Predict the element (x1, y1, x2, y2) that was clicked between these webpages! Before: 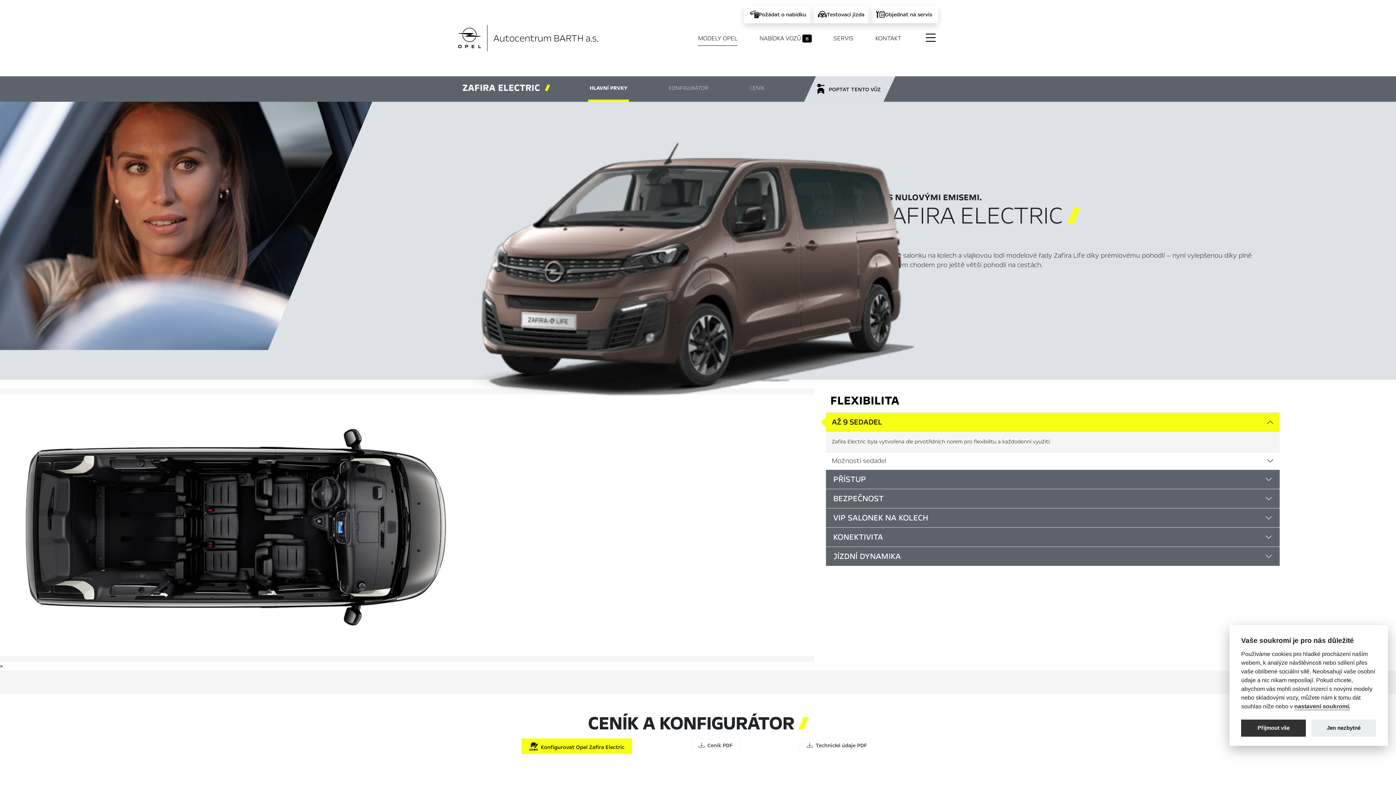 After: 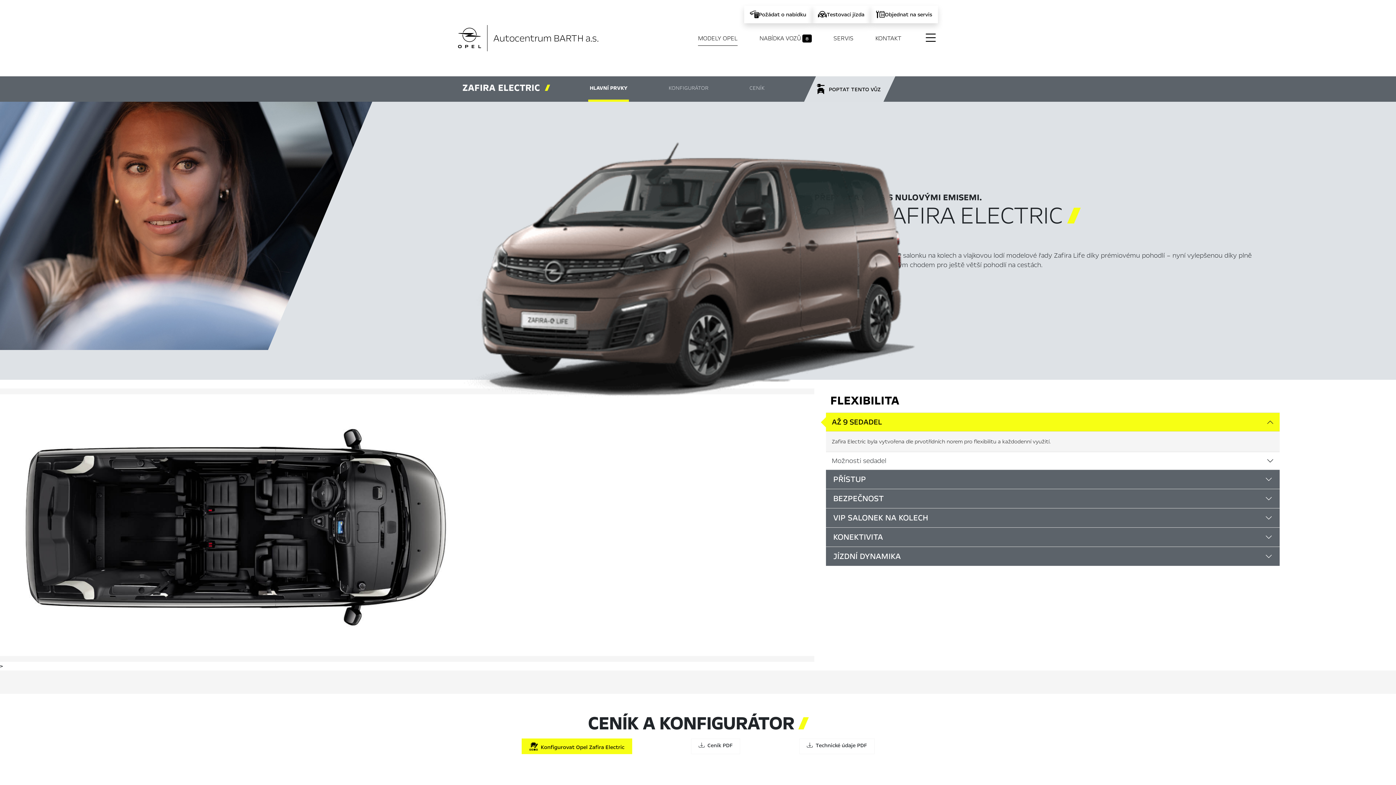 Action: label: Přijmout vše bbox: (1241, 720, 1306, 737)